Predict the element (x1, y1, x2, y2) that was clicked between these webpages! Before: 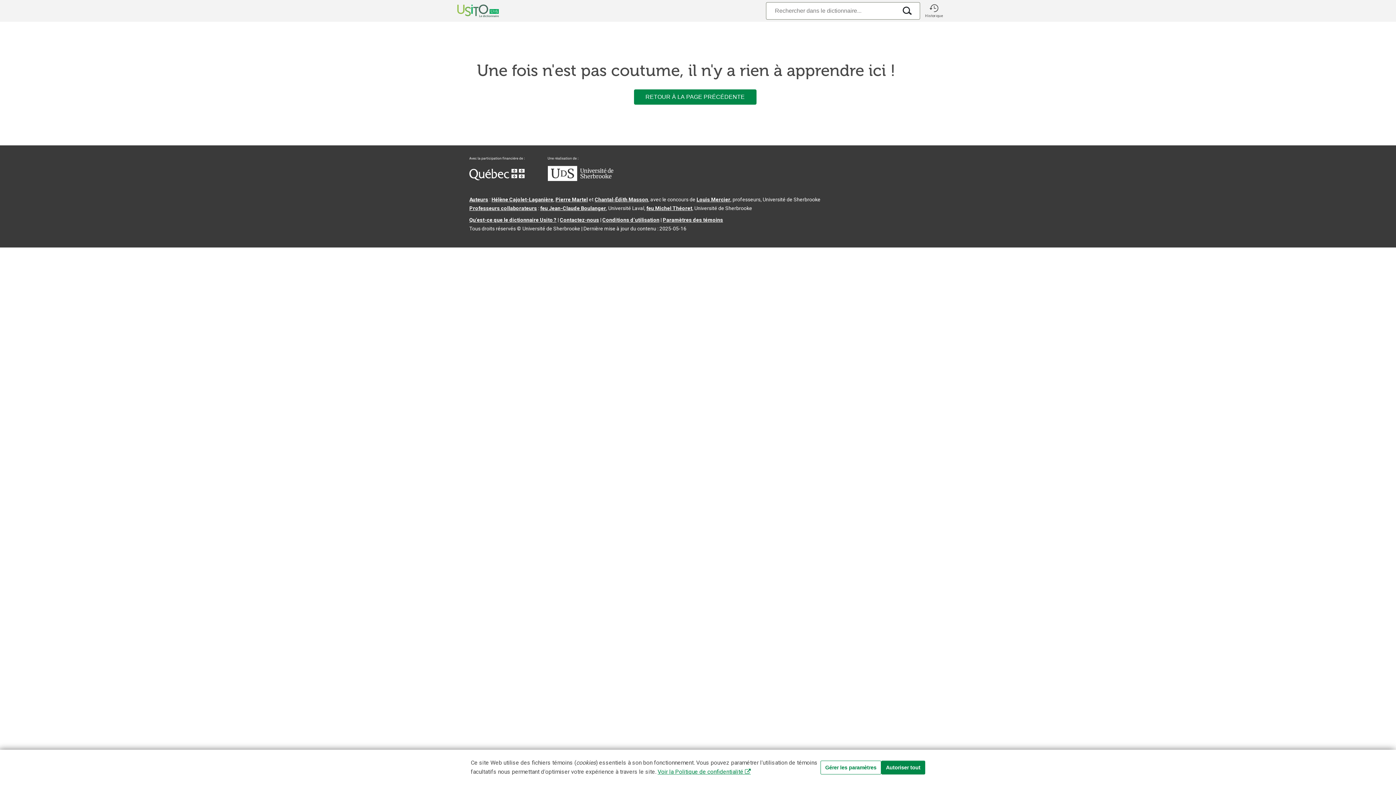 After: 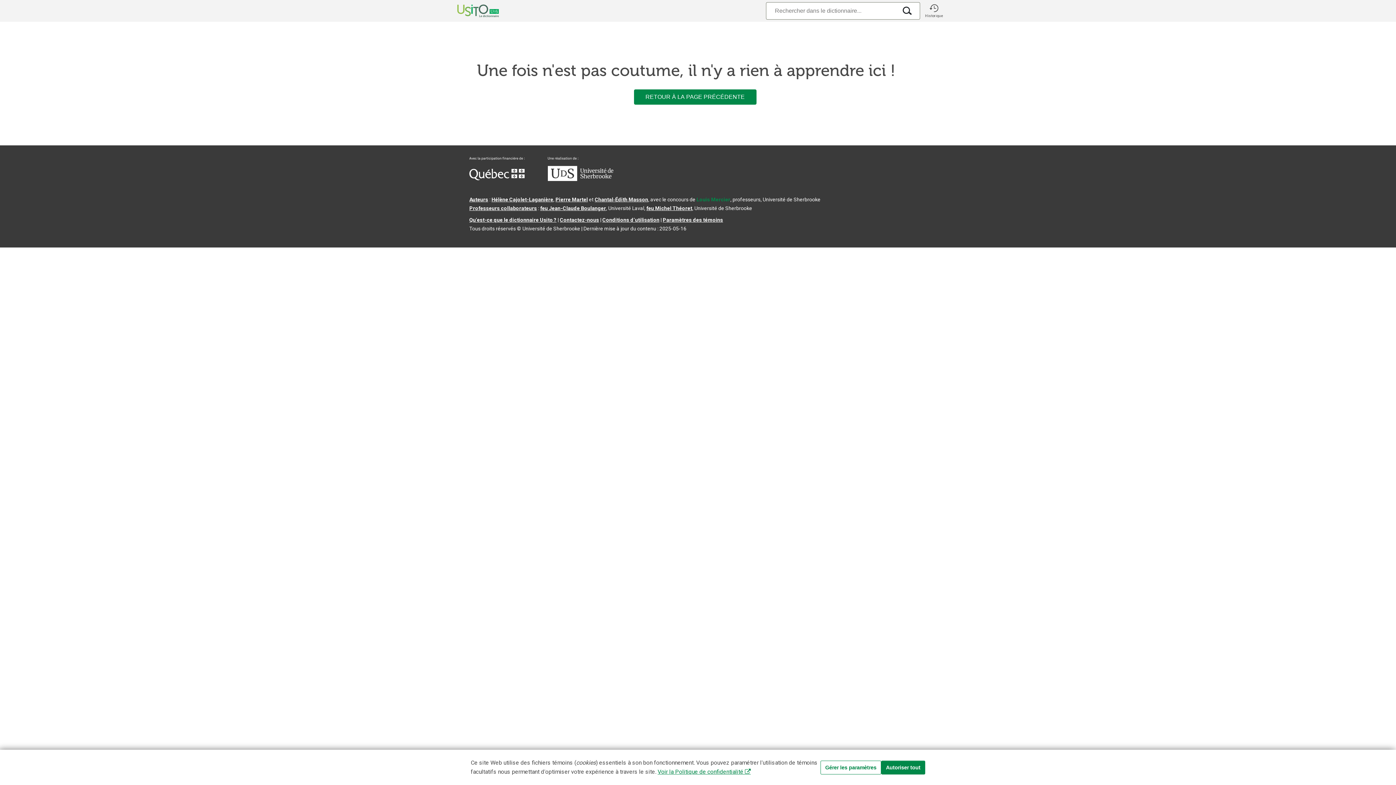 Action: bbox: (696, 196, 730, 202) label: Louis Mercier